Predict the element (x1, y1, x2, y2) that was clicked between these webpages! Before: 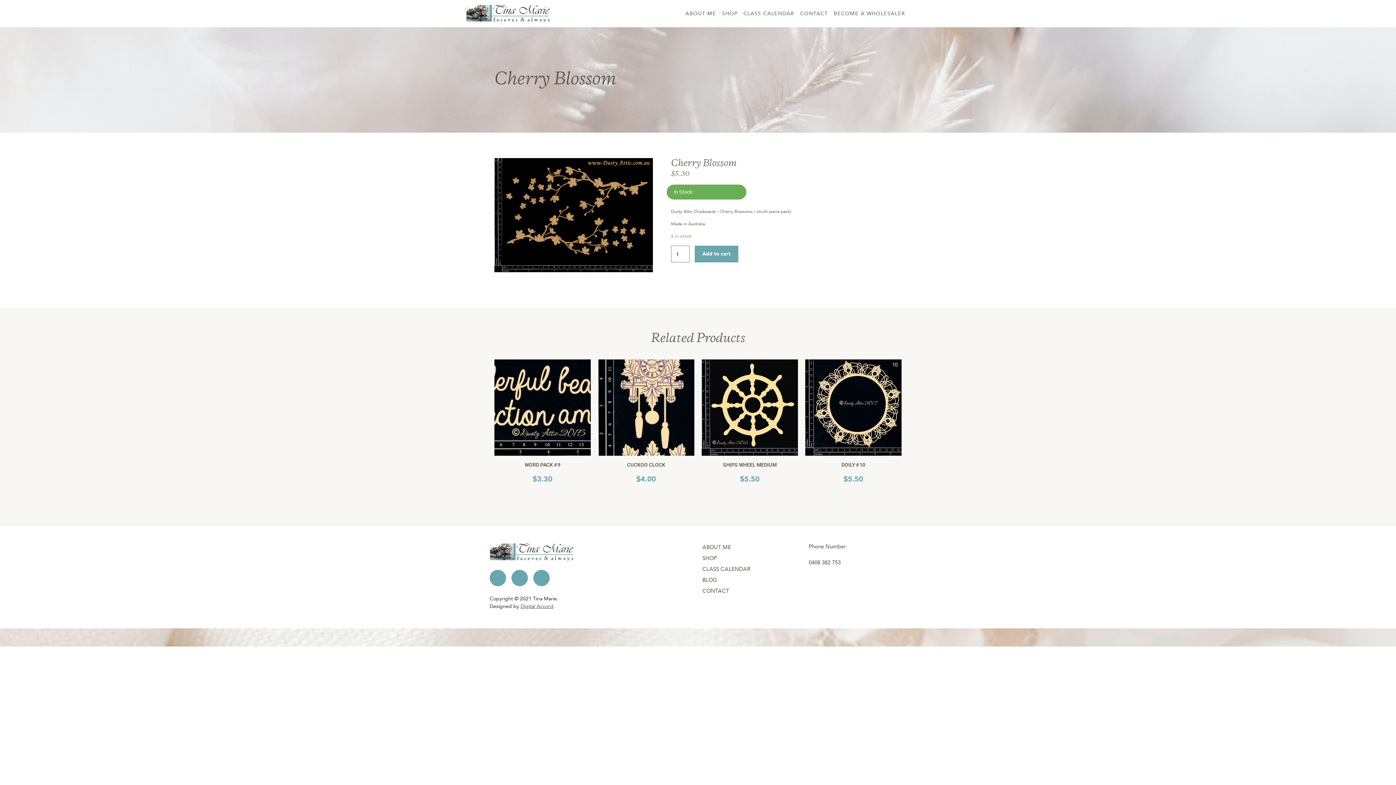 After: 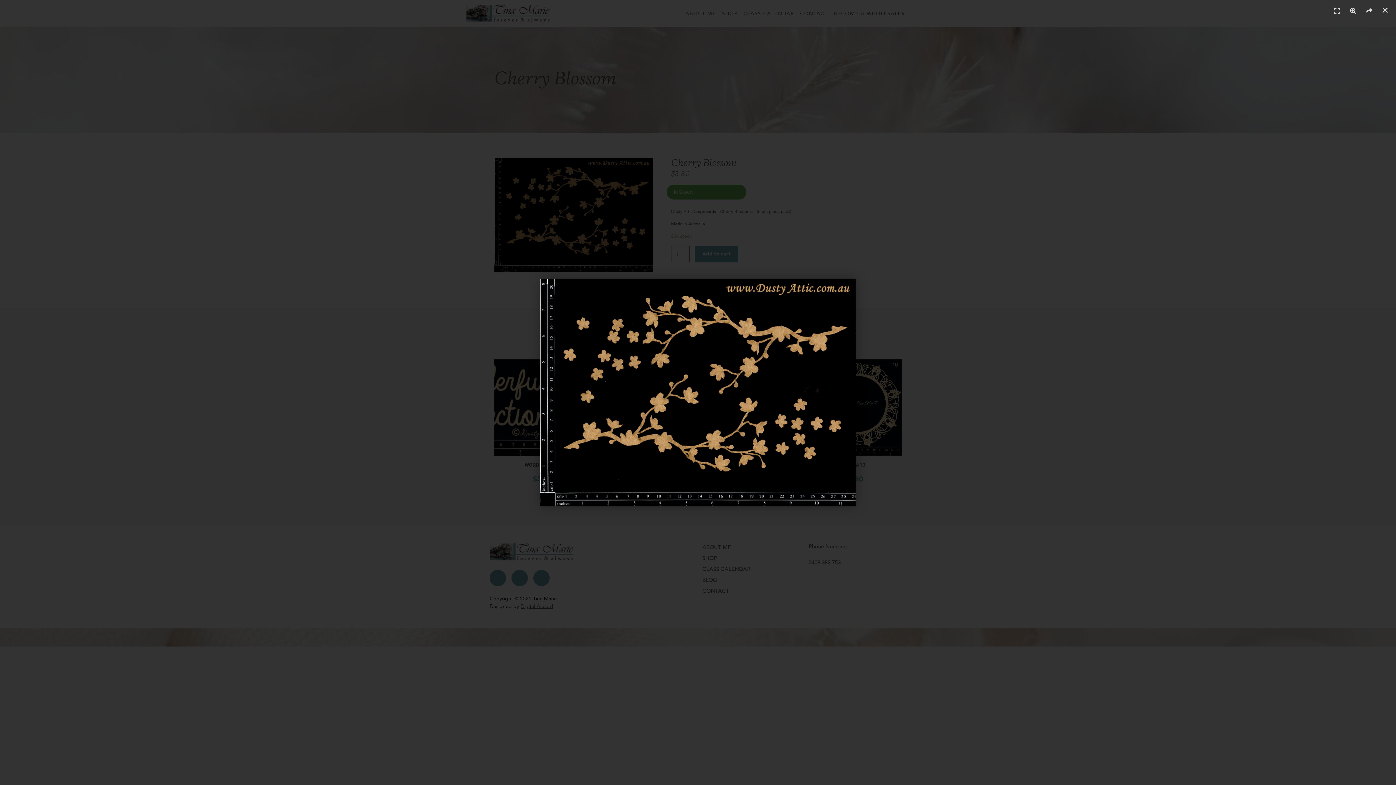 Action: bbox: (494, 158, 653, 272)